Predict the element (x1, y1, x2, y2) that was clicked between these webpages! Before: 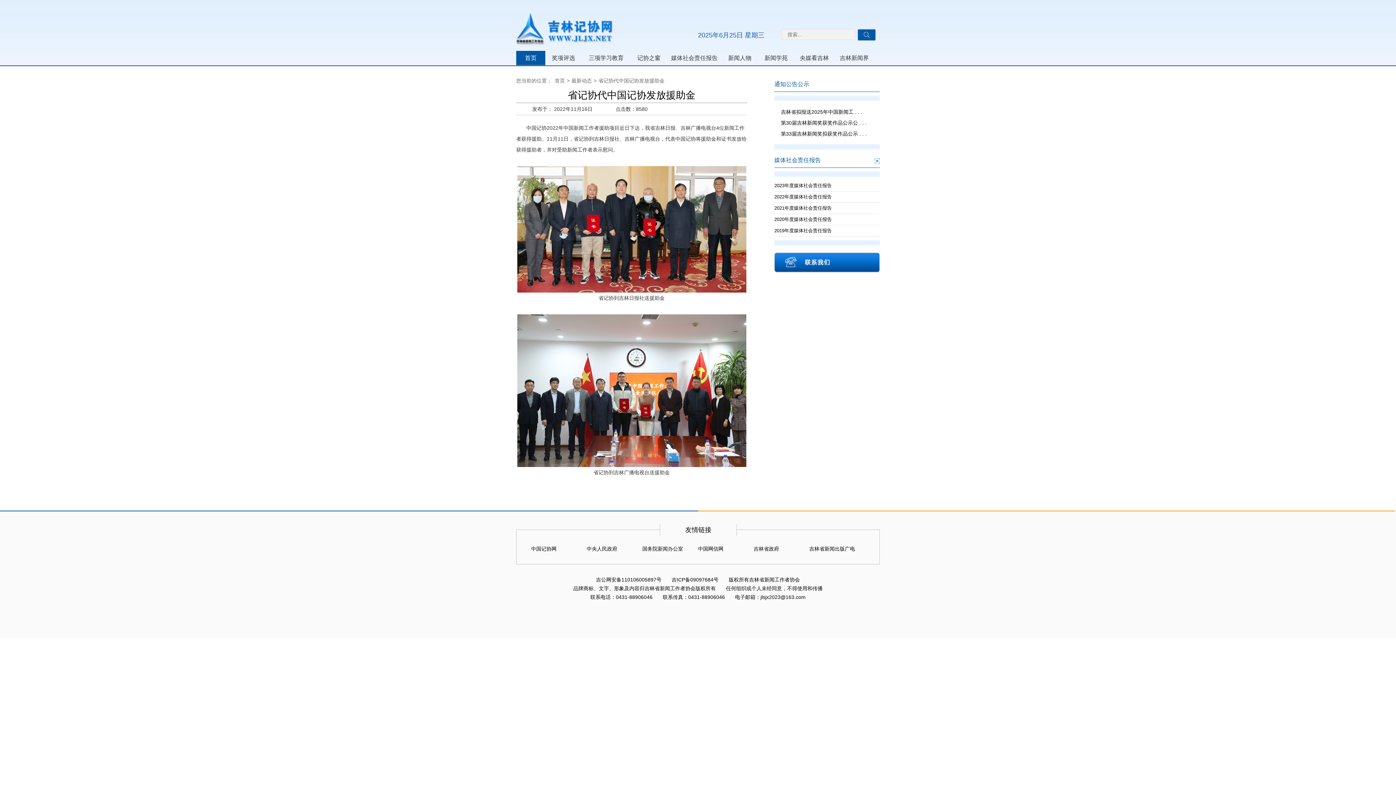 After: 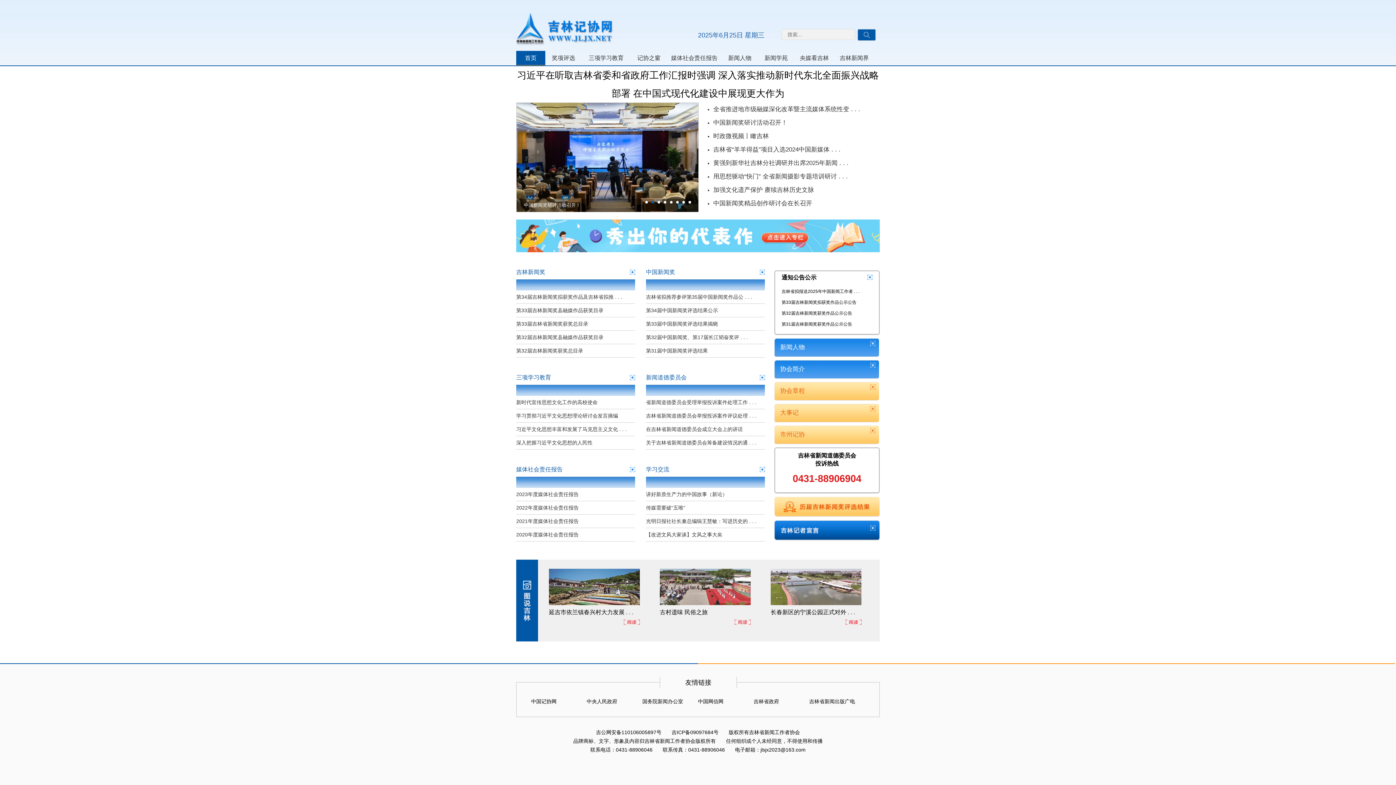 Action: bbox: (554, 73, 565, 88) label: 首页